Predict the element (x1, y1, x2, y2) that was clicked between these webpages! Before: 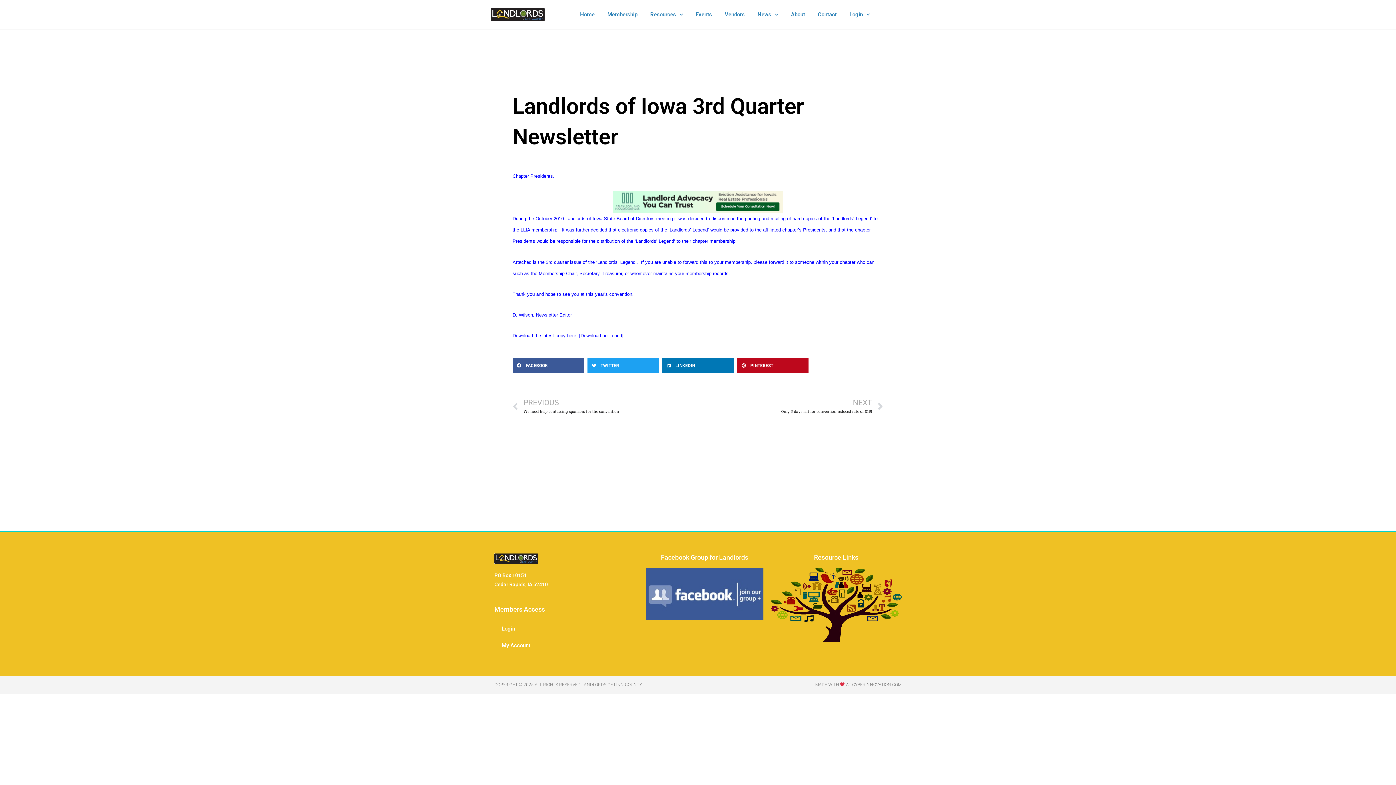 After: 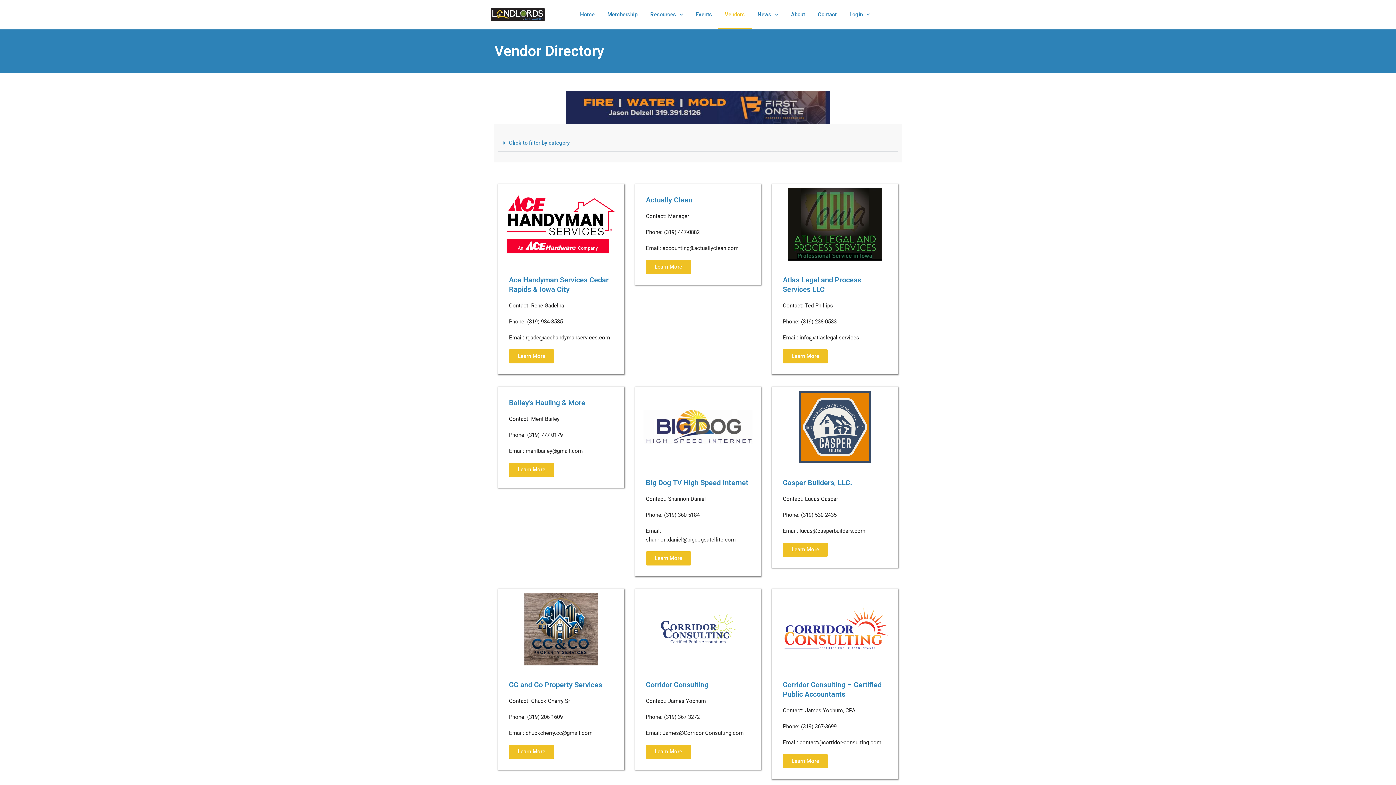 Action: bbox: (717, 0, 752, 29) label: Vendors